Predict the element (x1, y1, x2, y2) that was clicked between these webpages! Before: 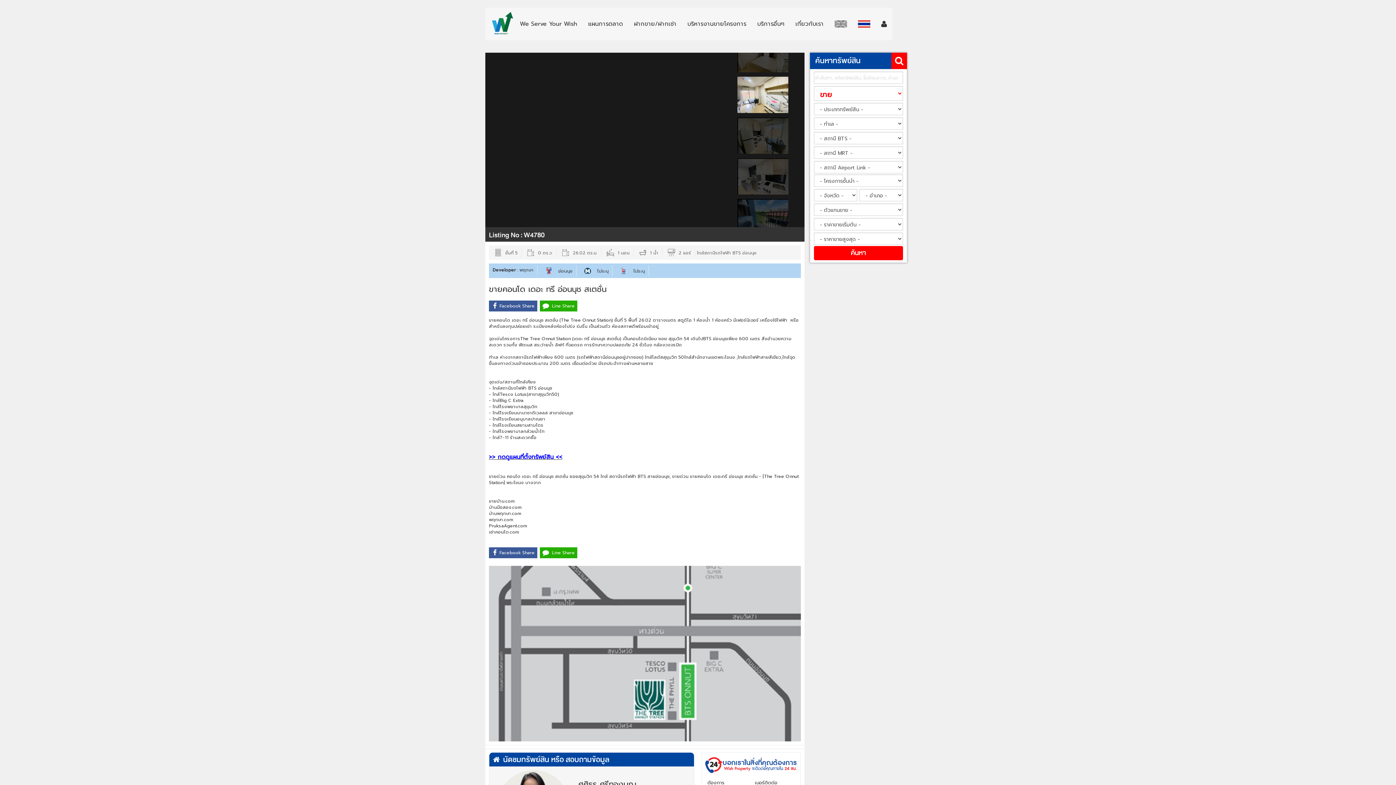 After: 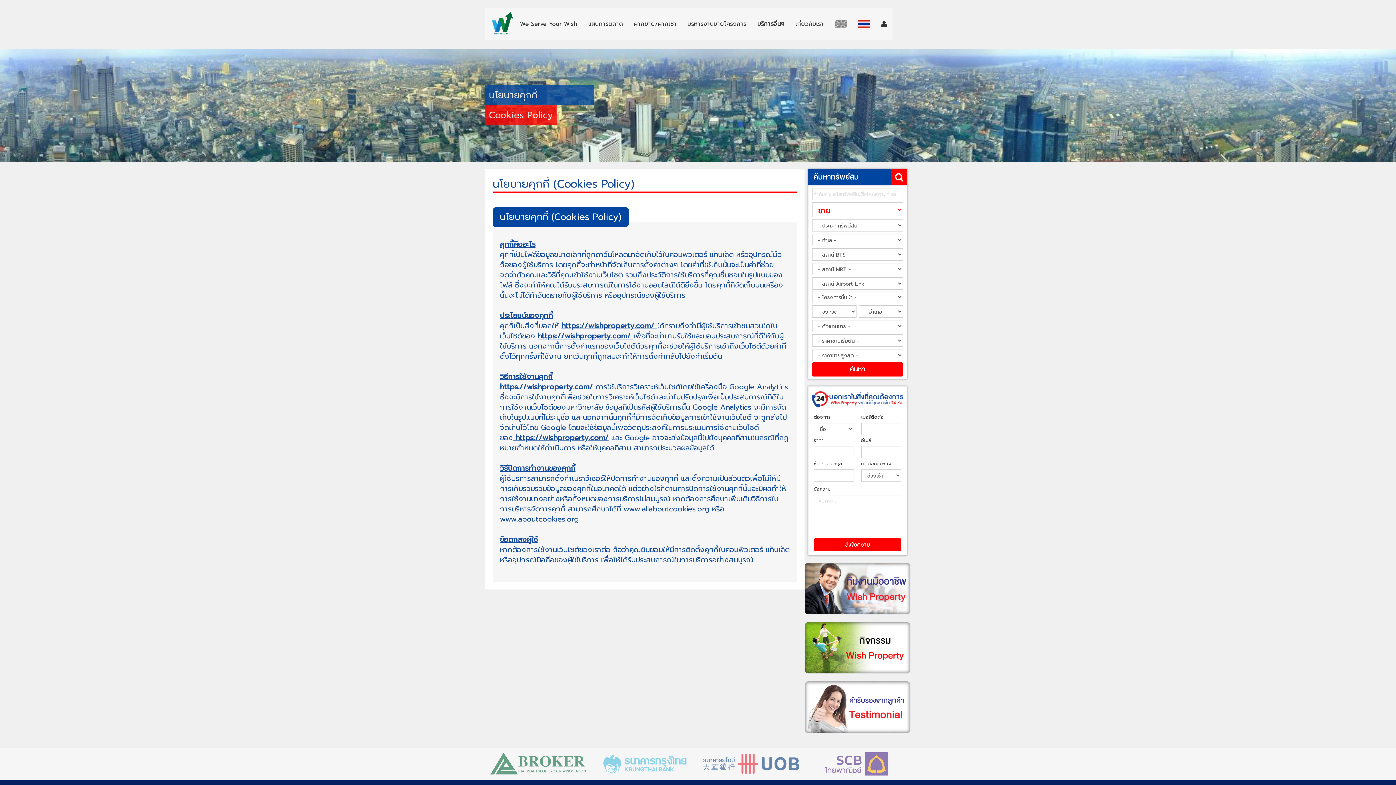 Action: label: บริการอื่นๆ bbox: (752, 14, 790, 33)